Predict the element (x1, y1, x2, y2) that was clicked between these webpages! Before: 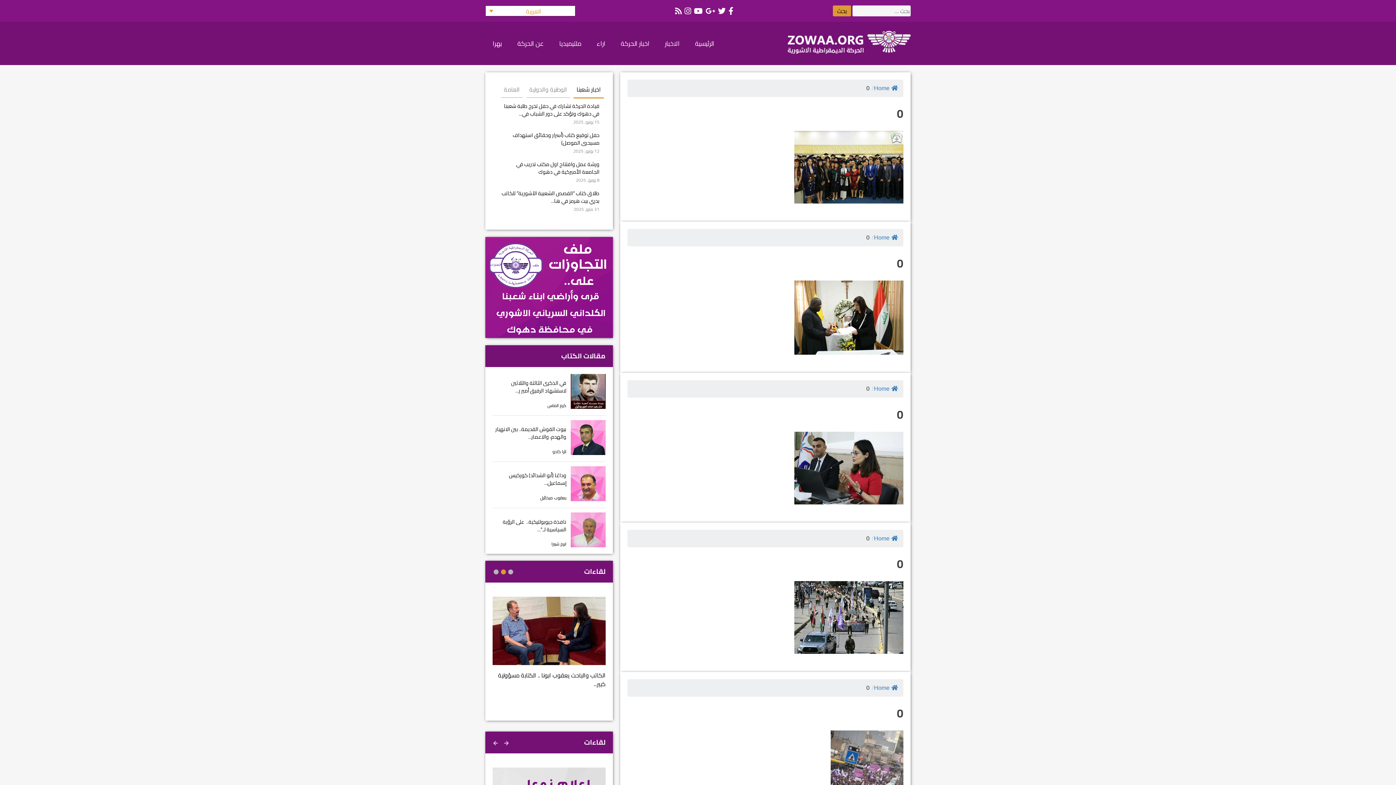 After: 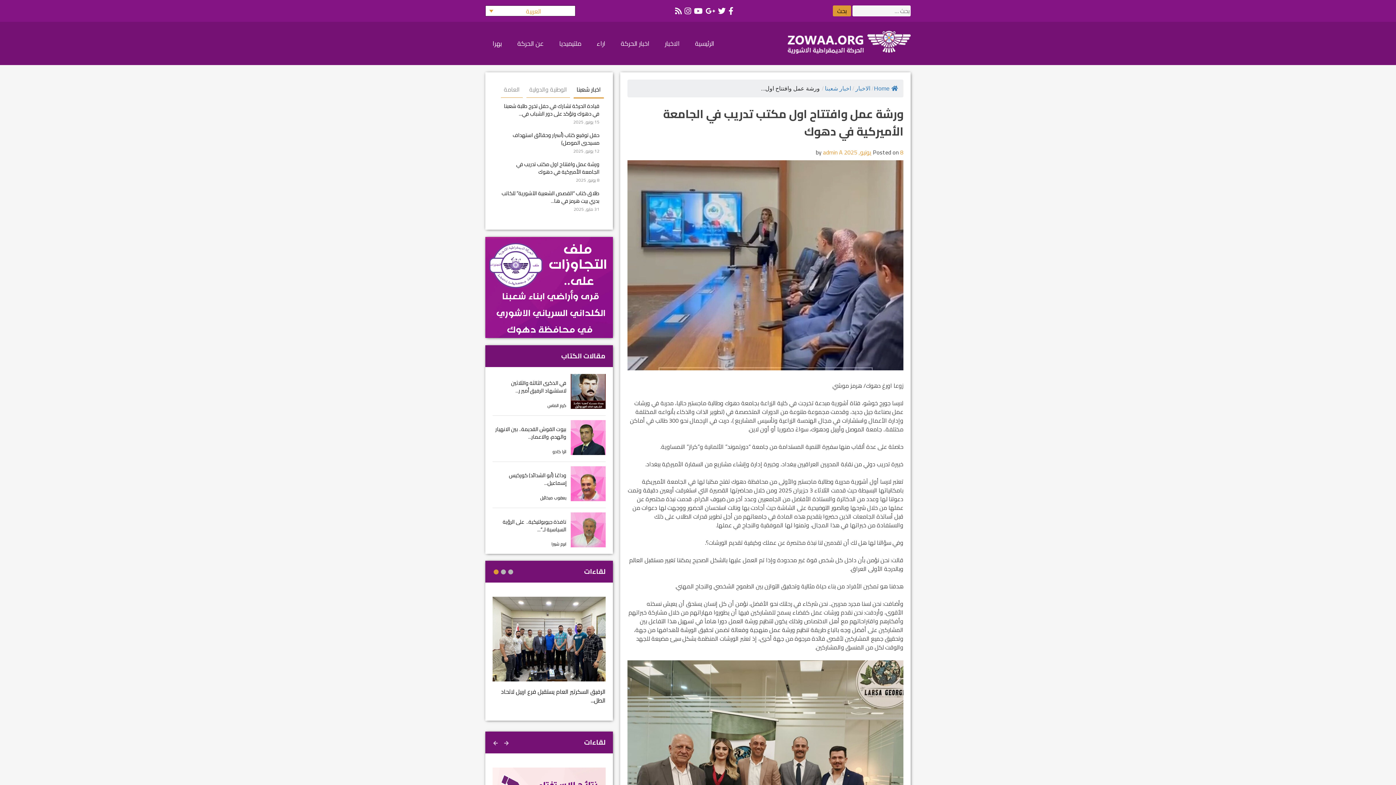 Action: label: ورشة عمل وافتتاح اول مكتب تدريب في الجامعة الأميركية في دهوك bbox: (516, 159, 599, 176)